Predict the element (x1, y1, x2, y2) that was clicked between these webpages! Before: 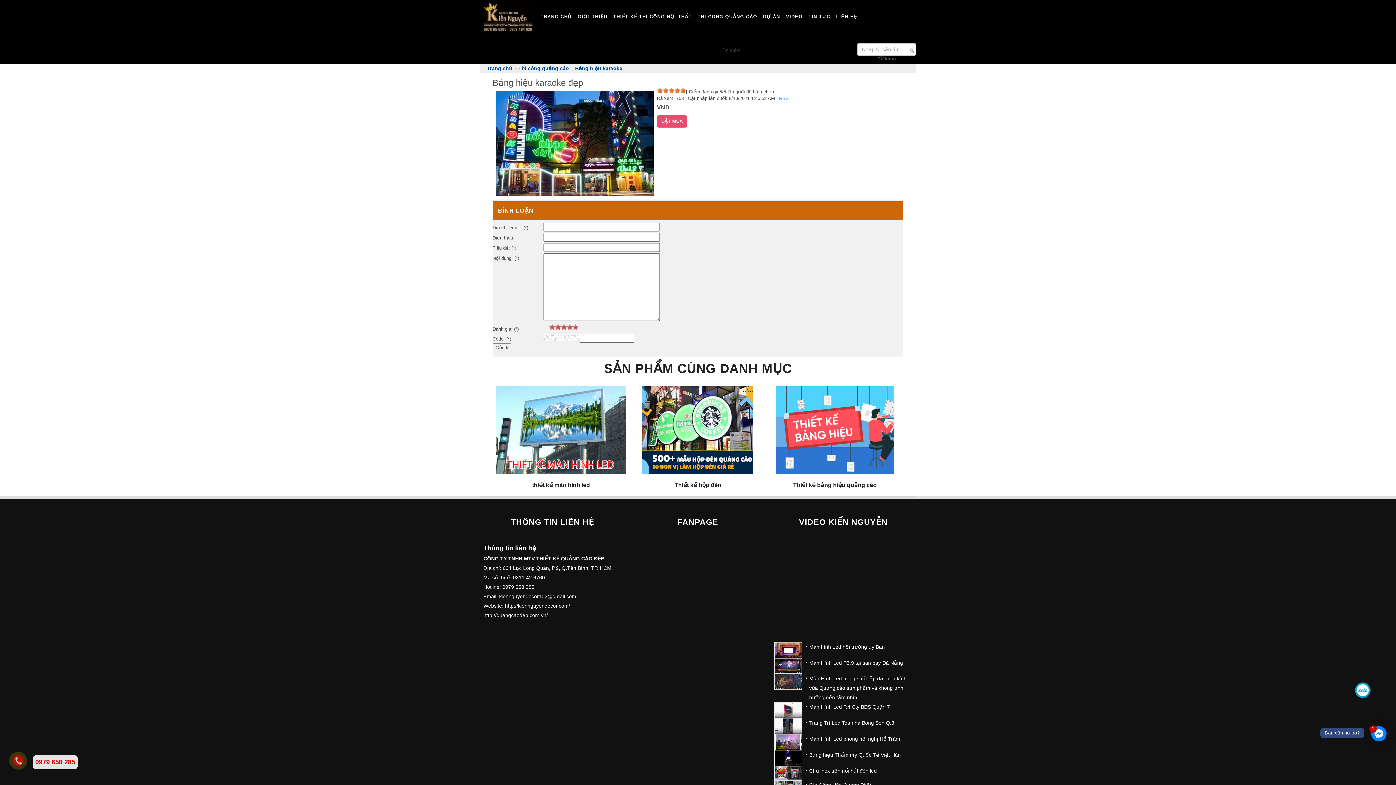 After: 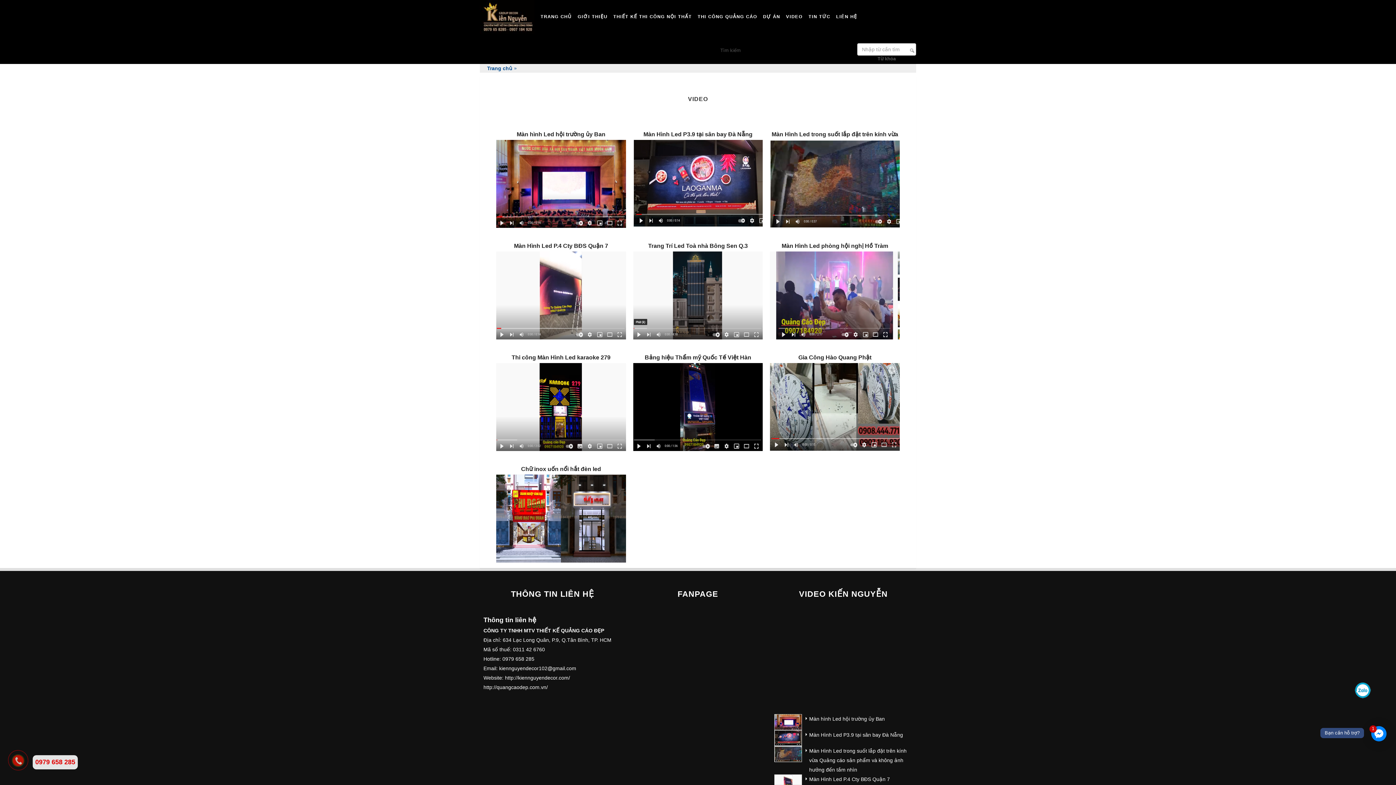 Action: label: Bảng hiệu Thẩm mỹ Quốc Tế Việt Hàn bbox: (809, 752, 901, 758)